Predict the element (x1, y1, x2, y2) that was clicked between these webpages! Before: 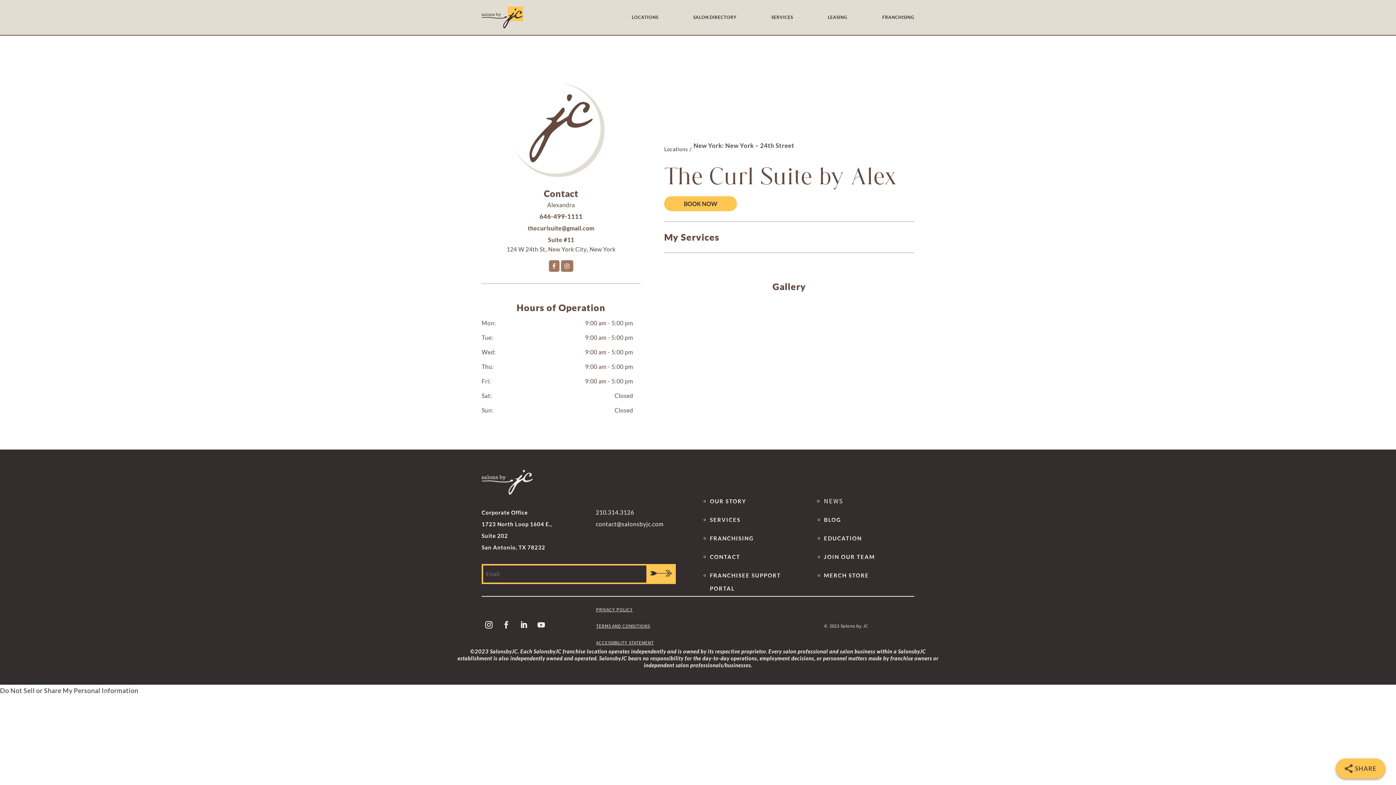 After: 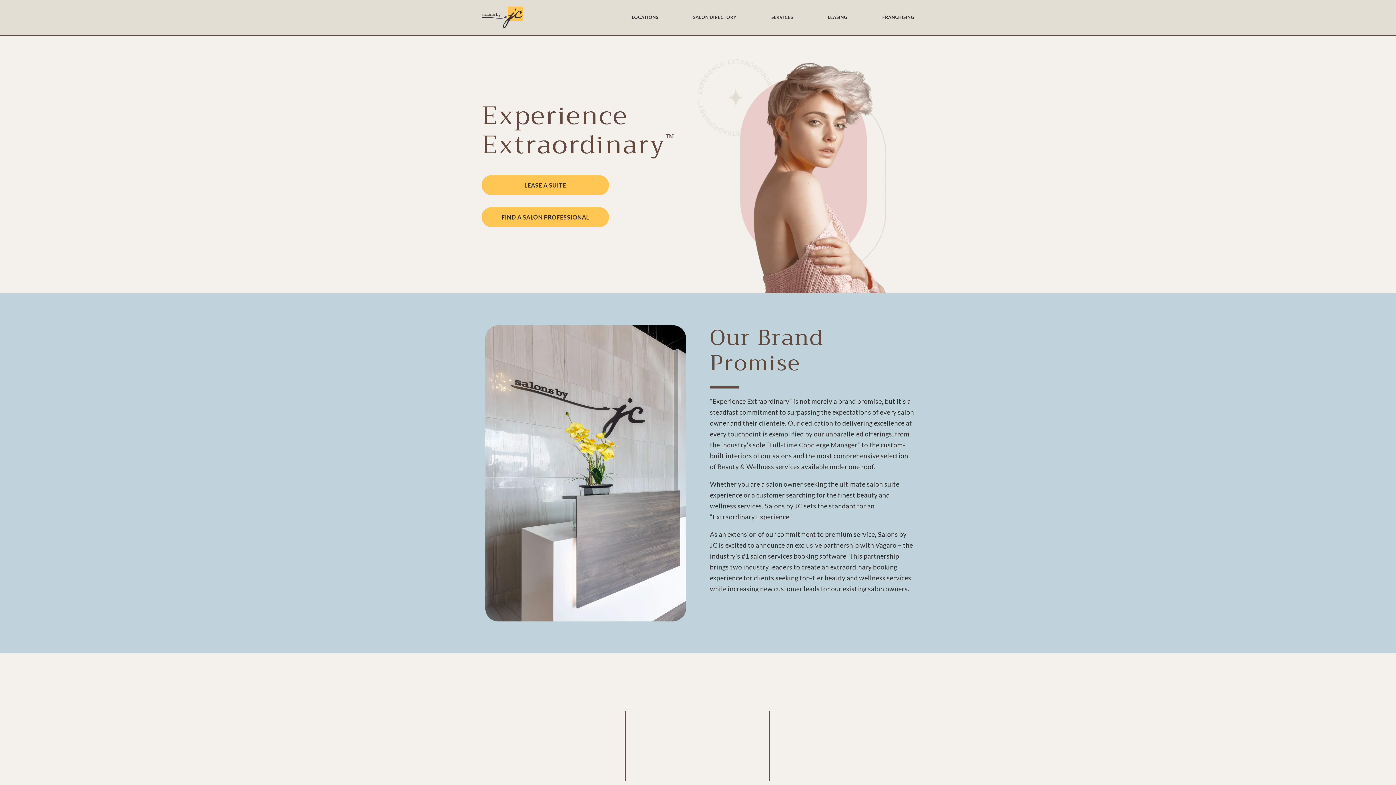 Action: bbox: (481, 6, 523, 28)